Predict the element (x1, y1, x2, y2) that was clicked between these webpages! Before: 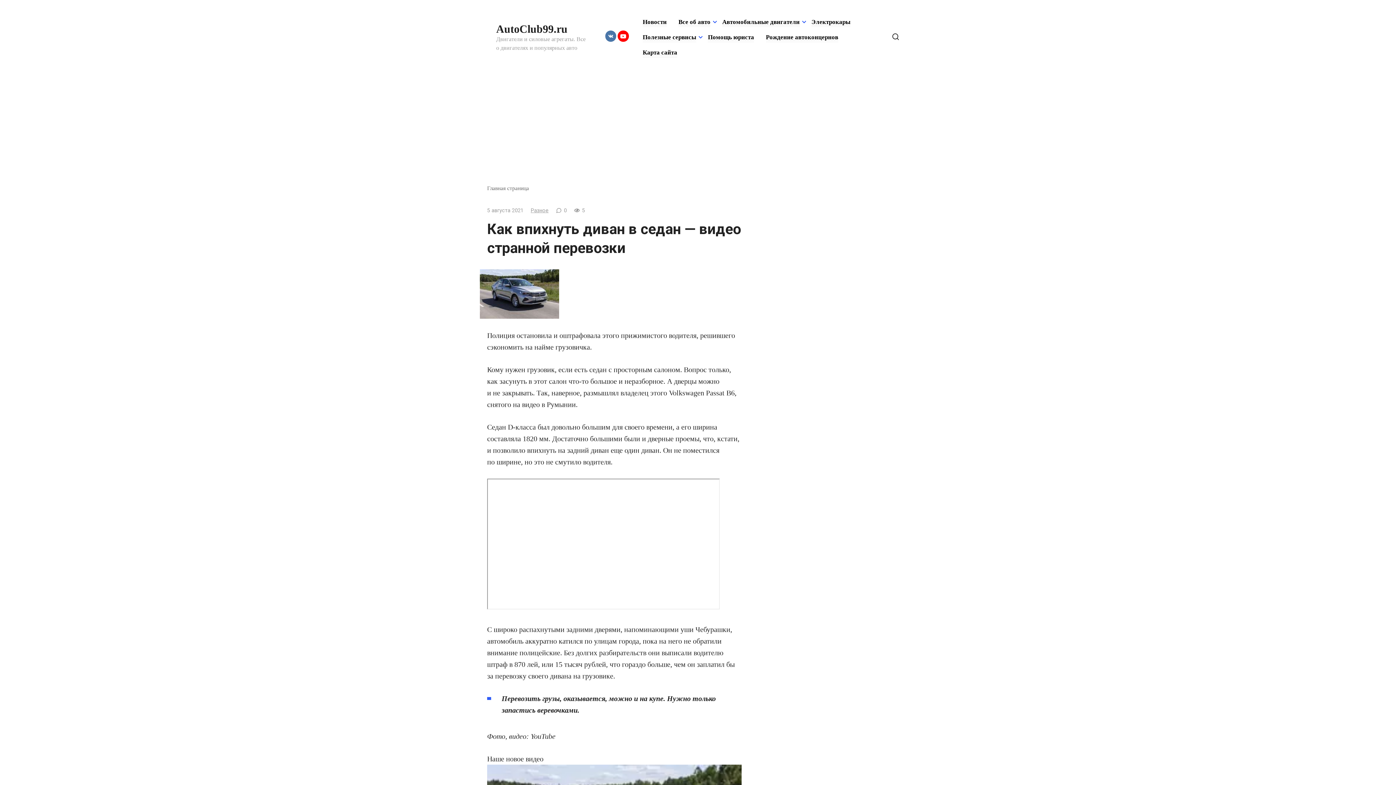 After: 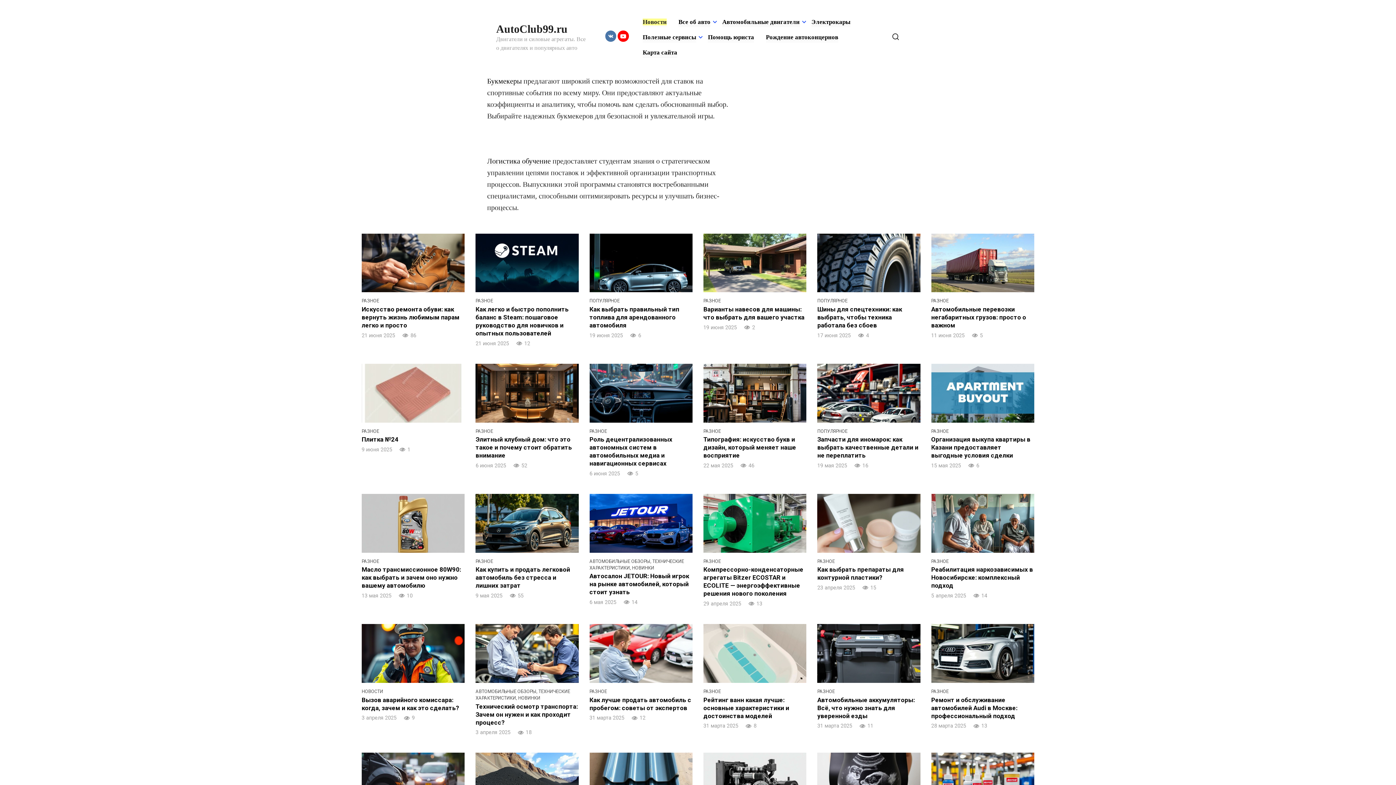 Action: label: Новости bbox: (642, 18, 666, 25)